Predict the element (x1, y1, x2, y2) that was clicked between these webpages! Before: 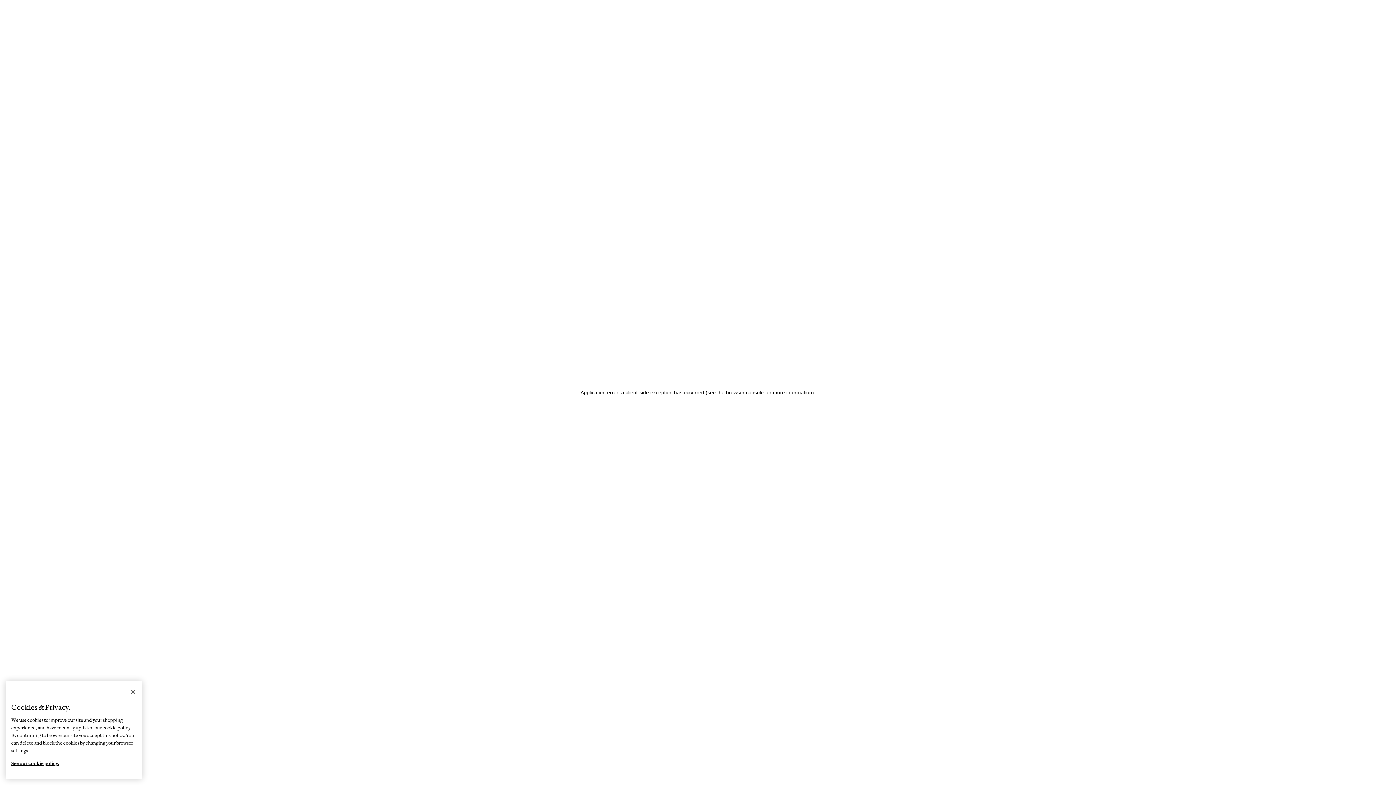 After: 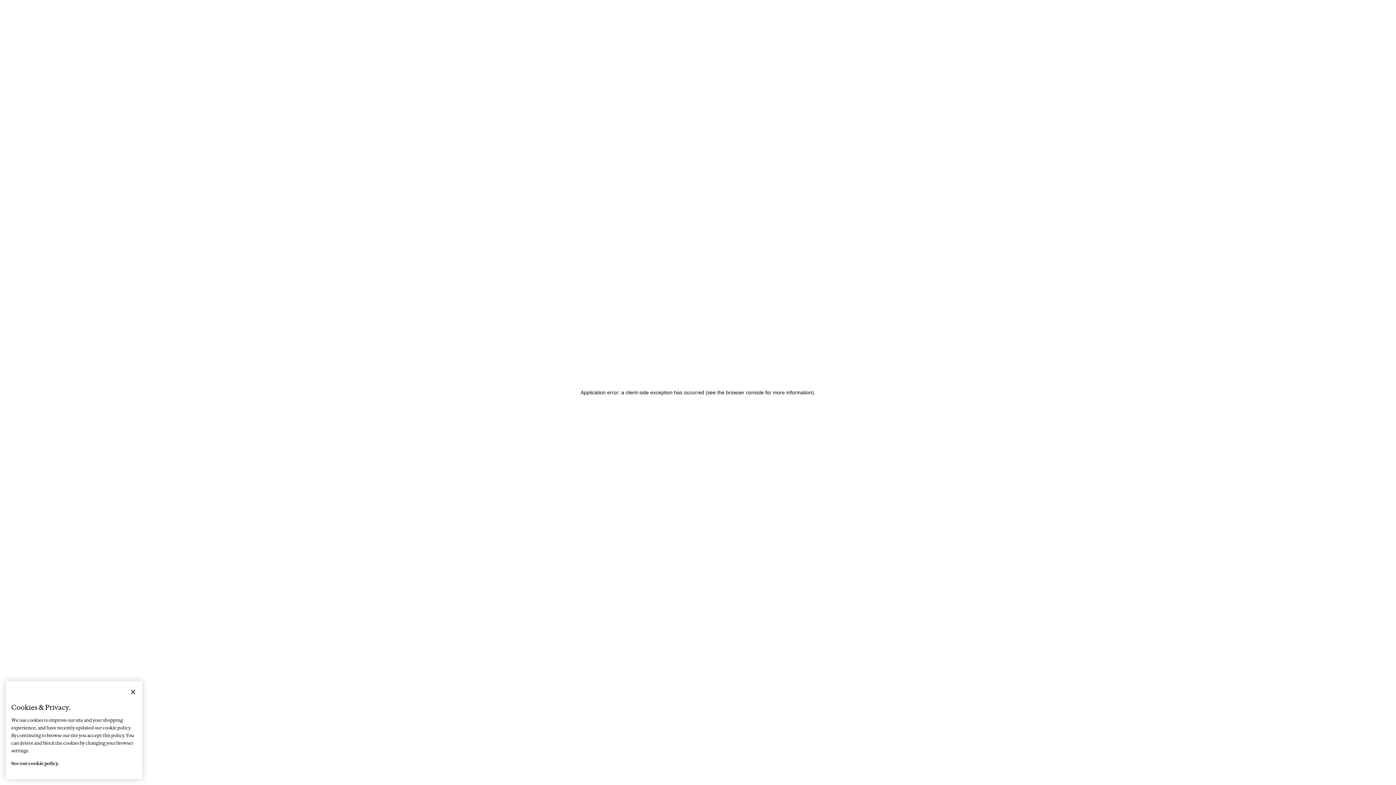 Action: label: More information about your privacy, opens in a new tab bbox: (11, 754, 59, 766)